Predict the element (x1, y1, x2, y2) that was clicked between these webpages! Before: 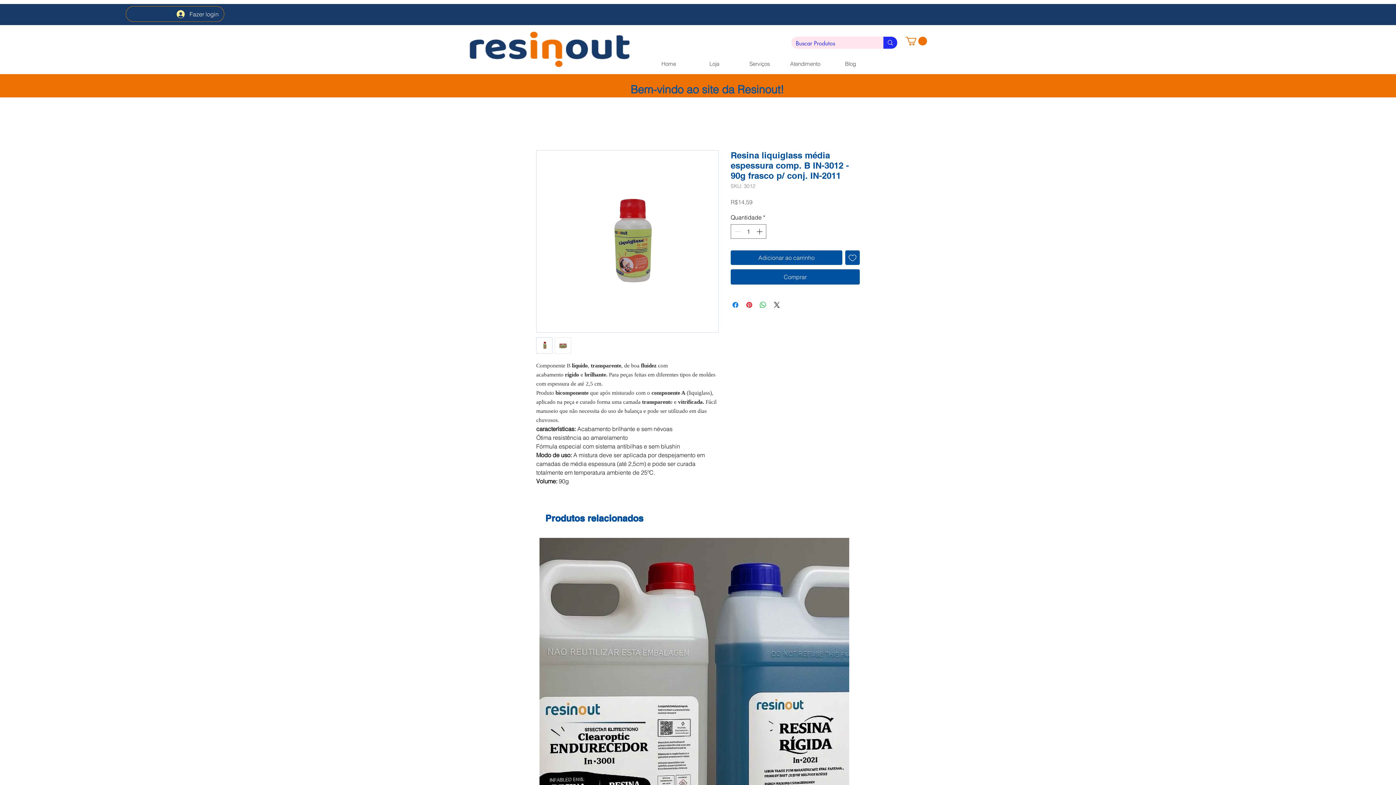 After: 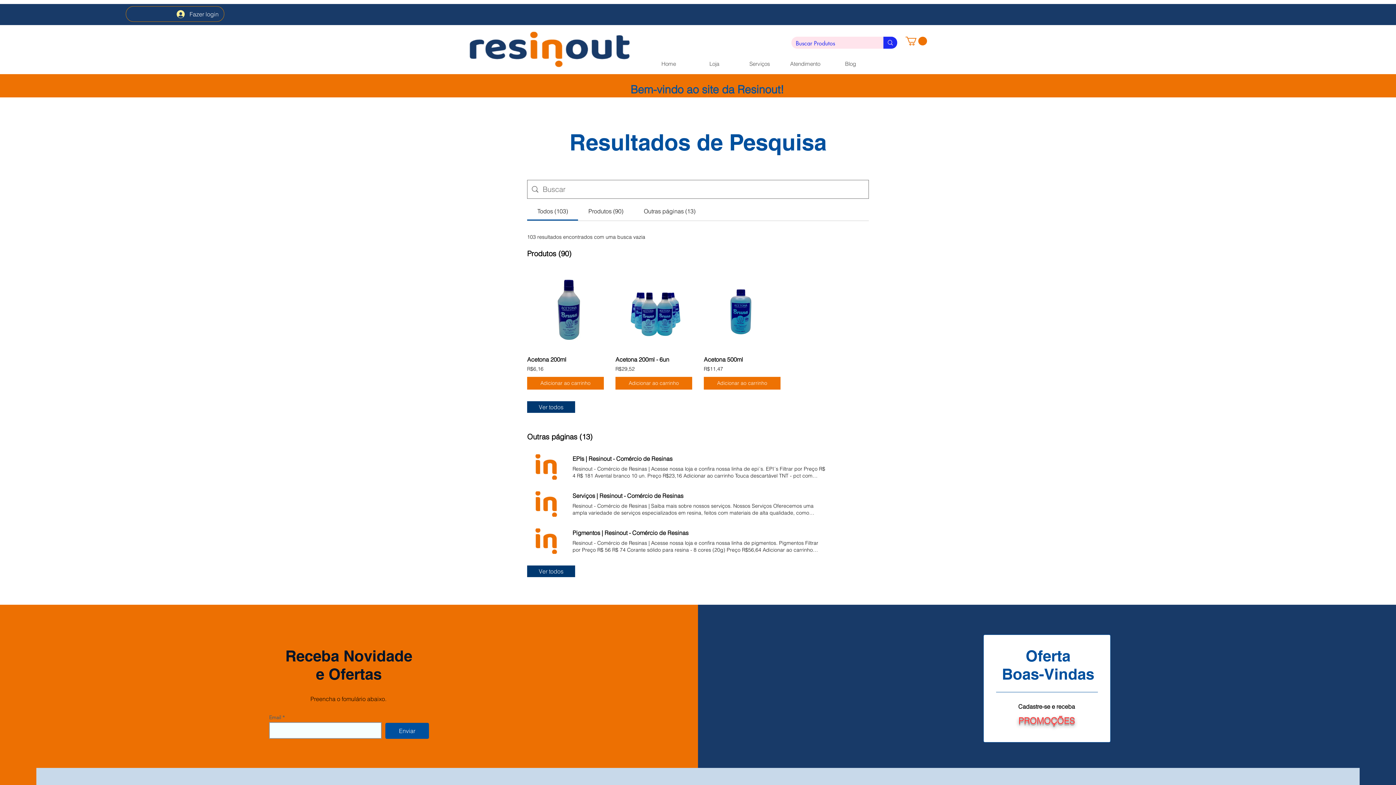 Action: label: Buscar Produtos bbox: (883, 36, 897, 48)